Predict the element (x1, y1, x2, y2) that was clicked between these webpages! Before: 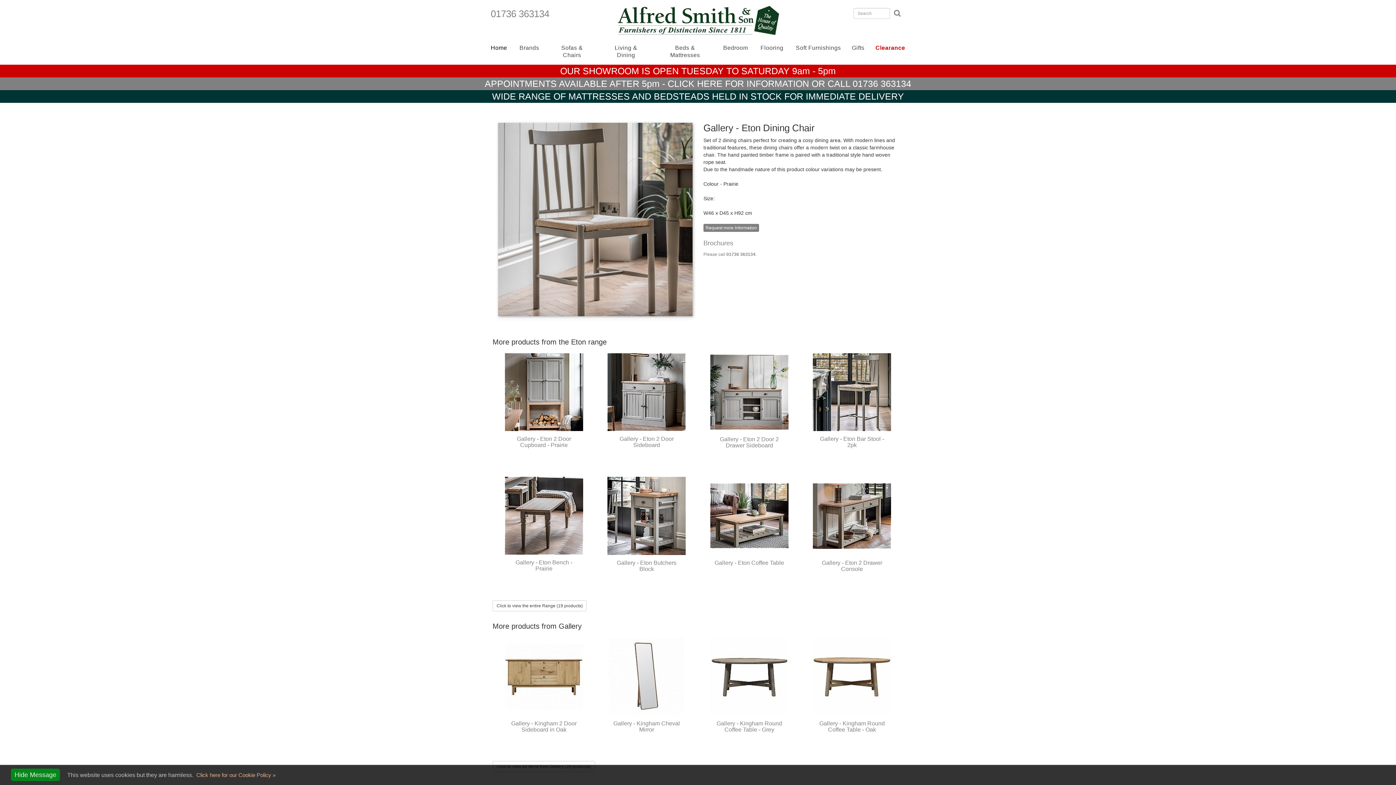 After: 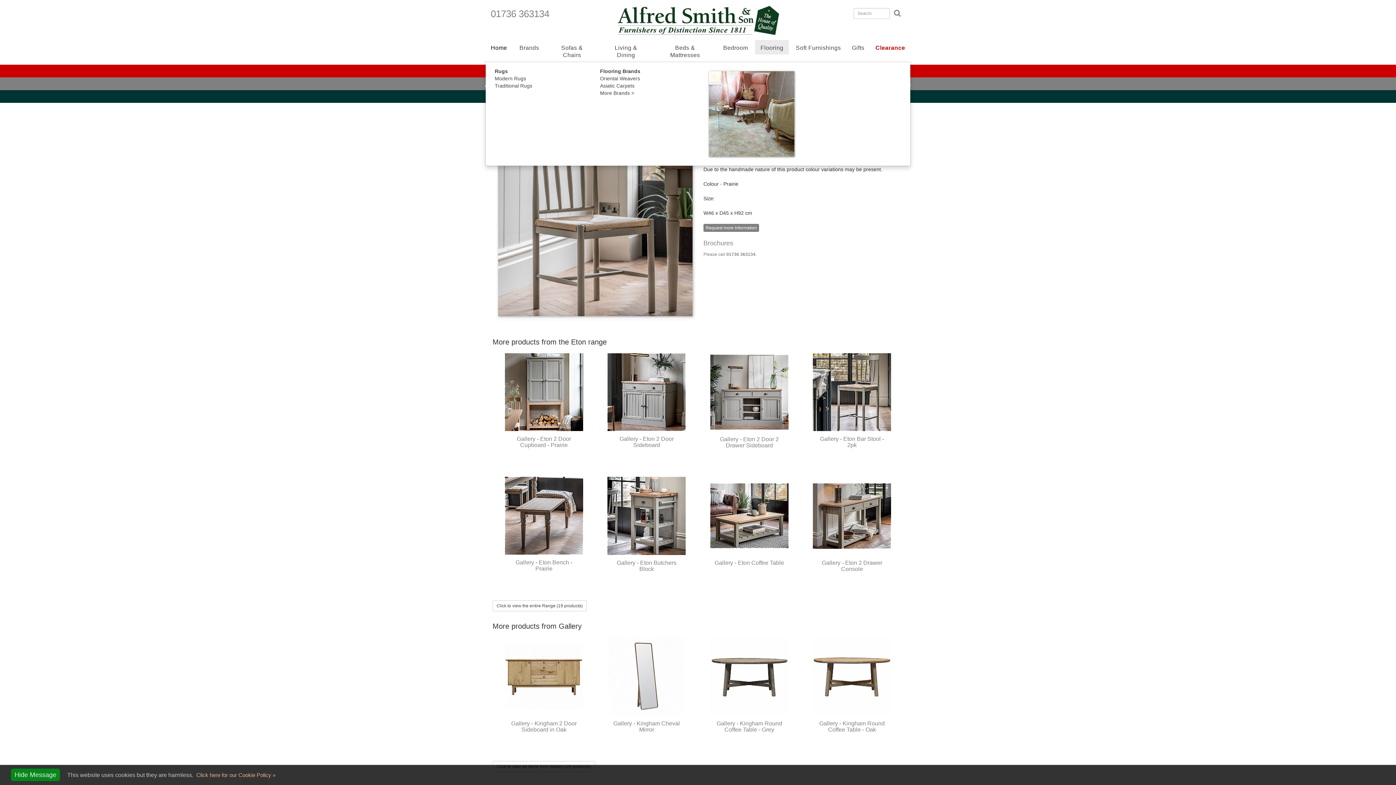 Action: bbox: (755, 40, 789, 54) label: Flooring